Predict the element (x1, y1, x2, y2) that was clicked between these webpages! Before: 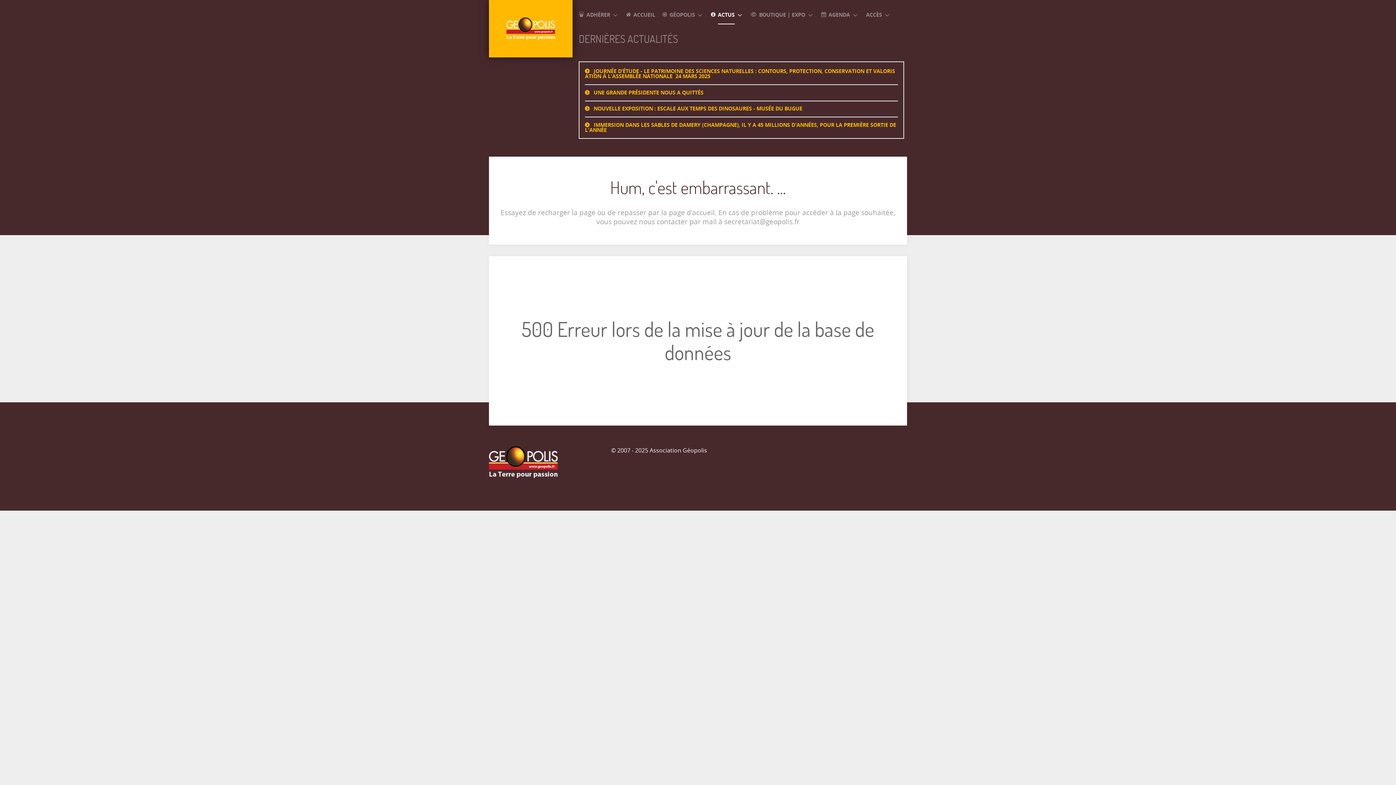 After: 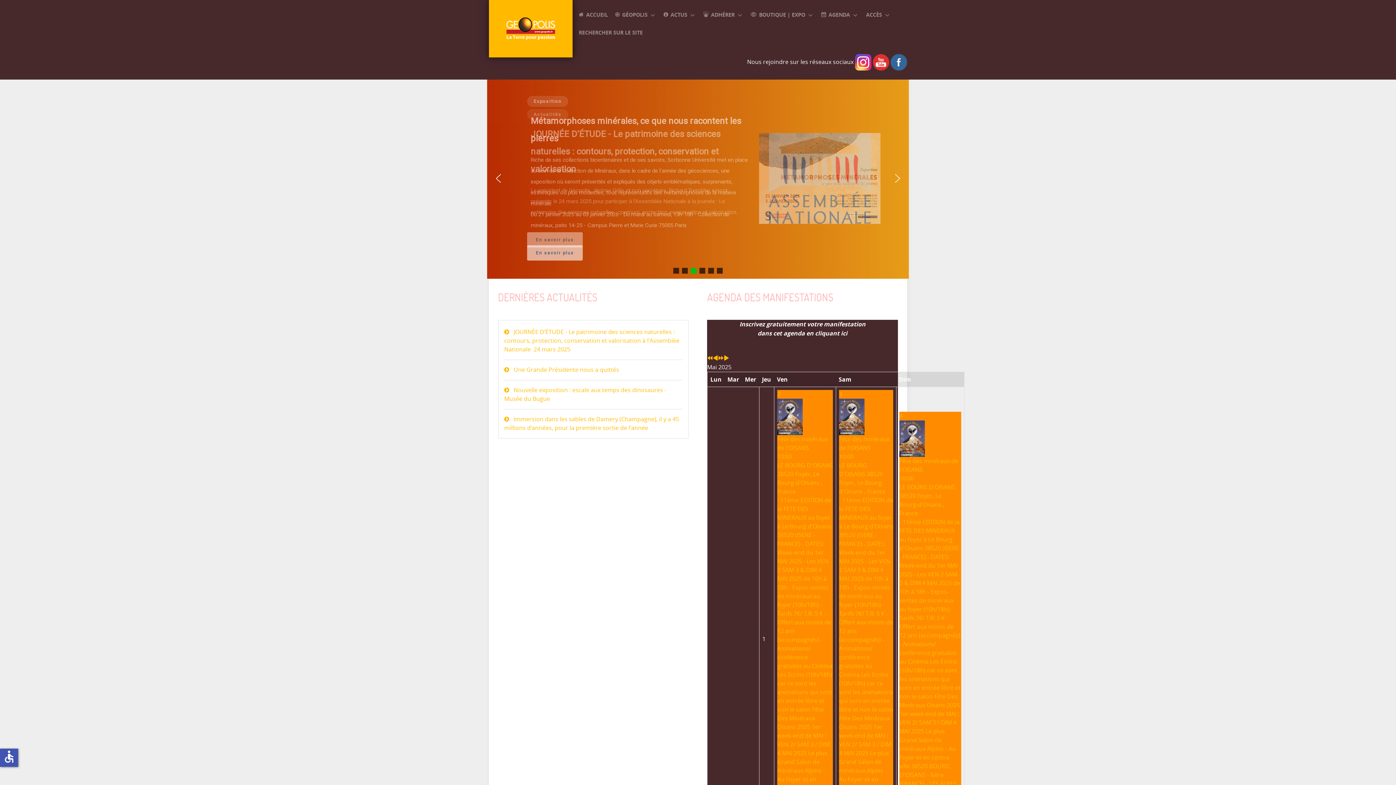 Action: bbox: (489, 456, 558, 467)